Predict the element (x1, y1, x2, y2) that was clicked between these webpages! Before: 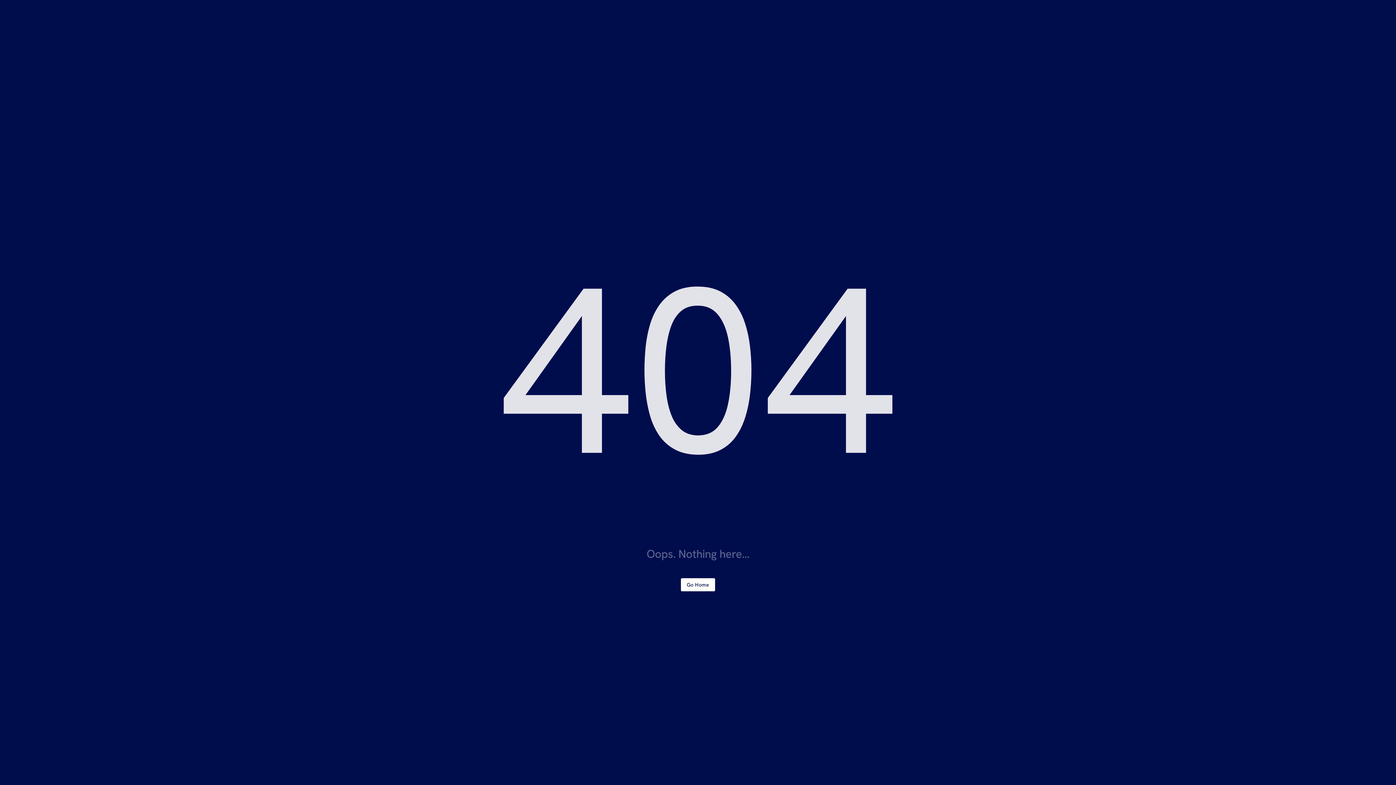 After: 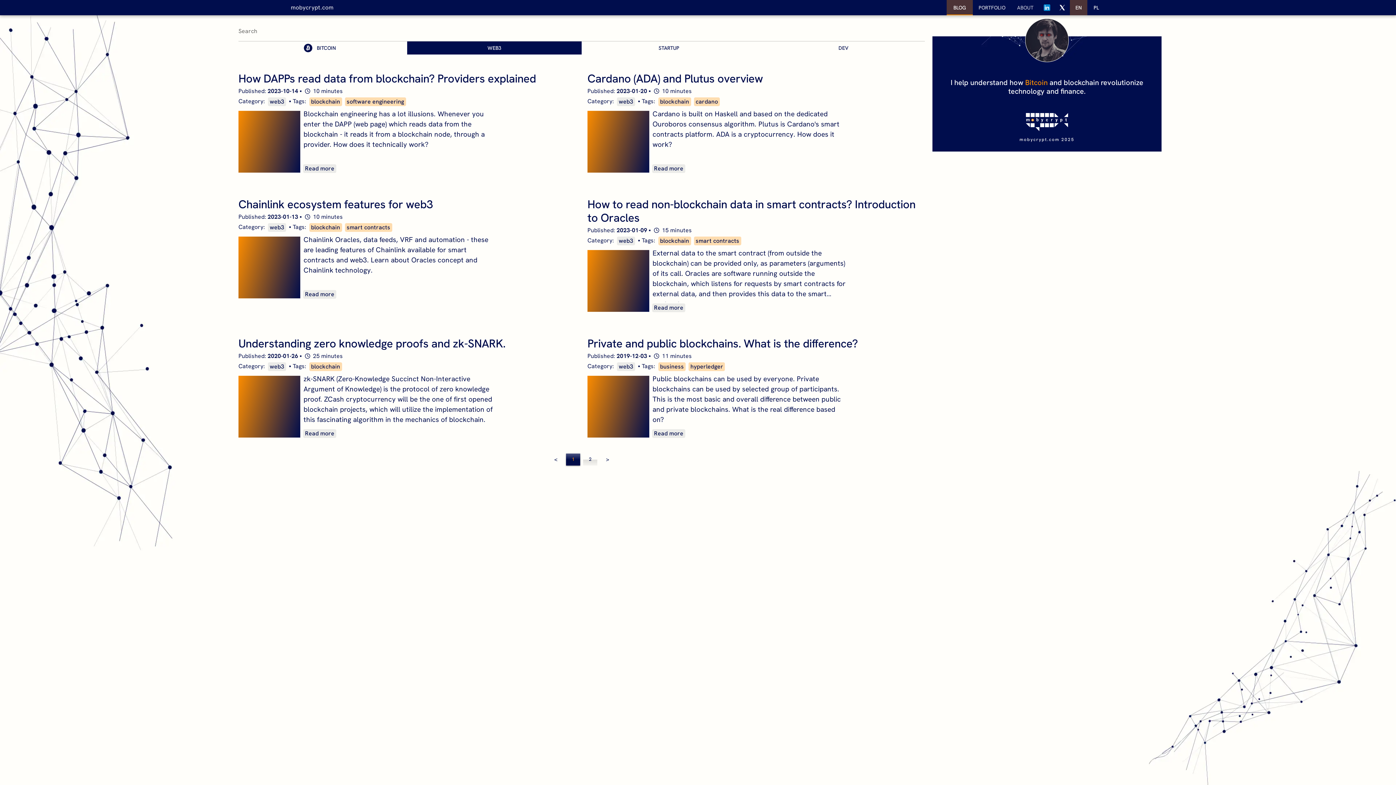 Action: bbox: (681, 578, 715, 591) label: Go Home